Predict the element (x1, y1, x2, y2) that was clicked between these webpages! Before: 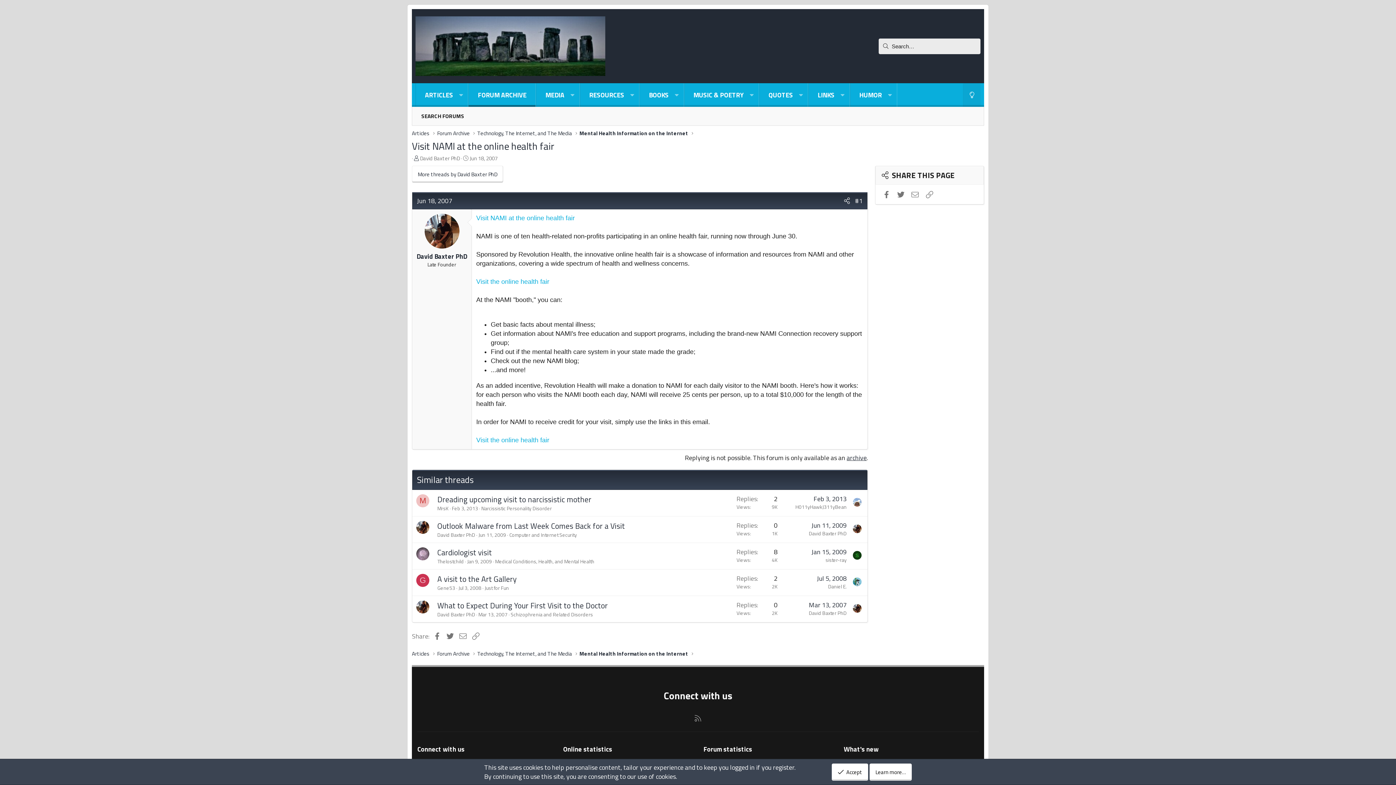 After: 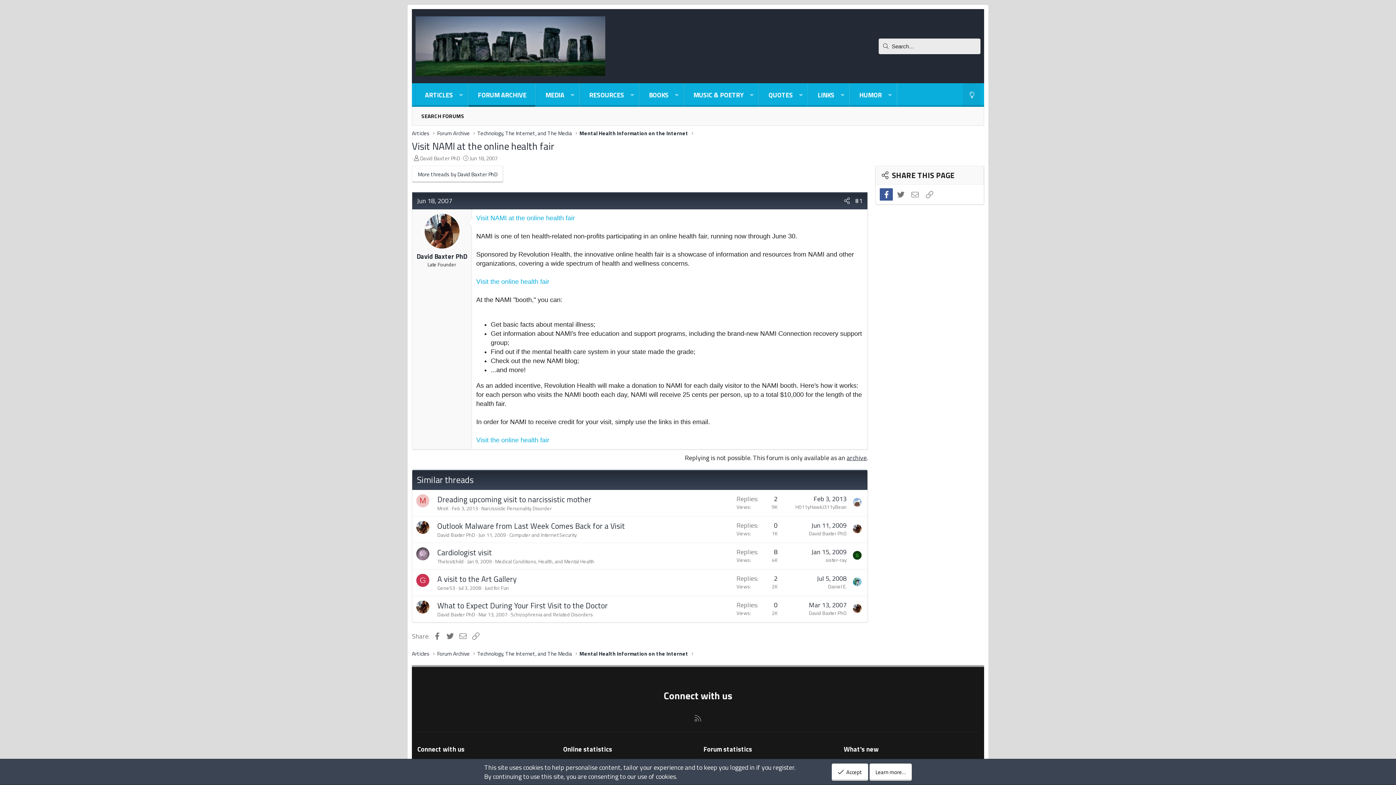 Action: bbox: (880, 188, 893, 200) label: Facebook